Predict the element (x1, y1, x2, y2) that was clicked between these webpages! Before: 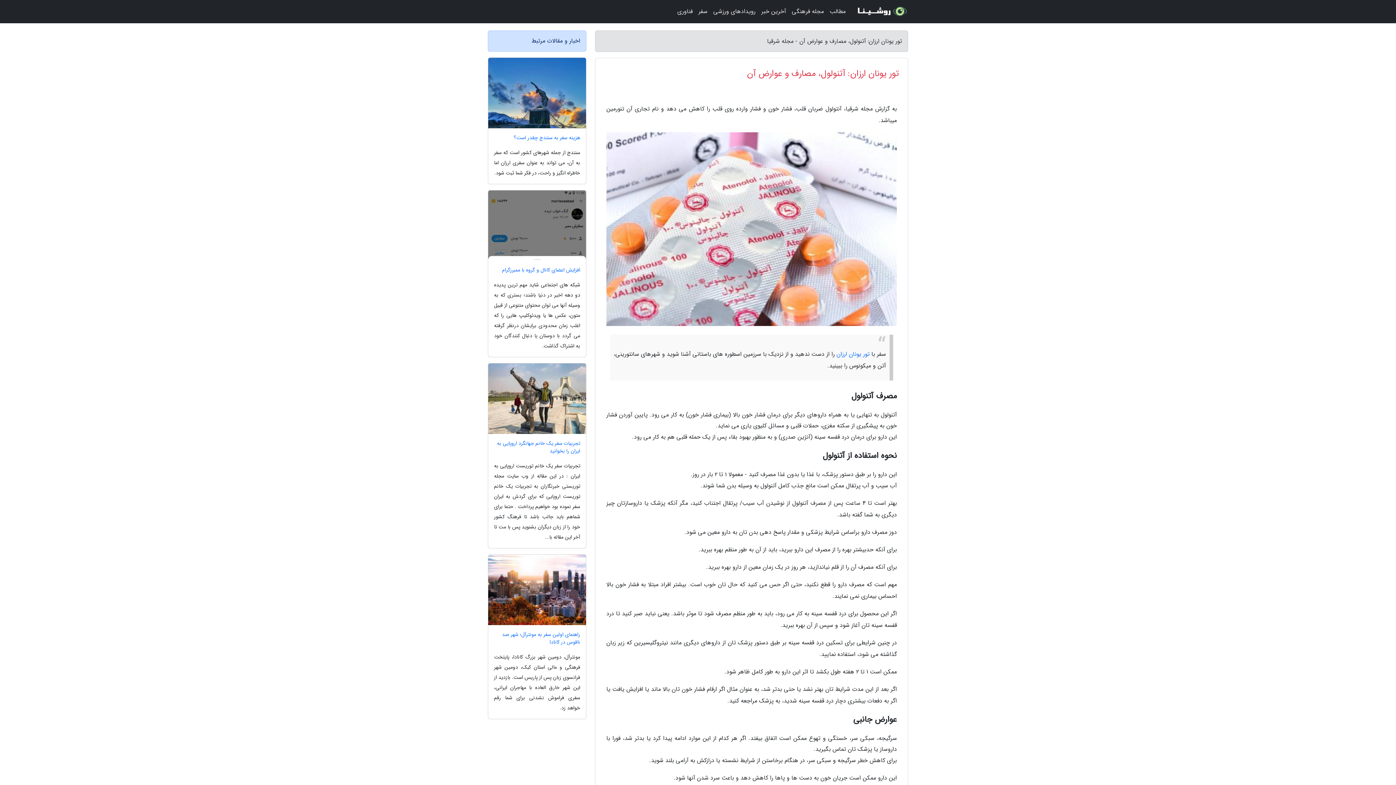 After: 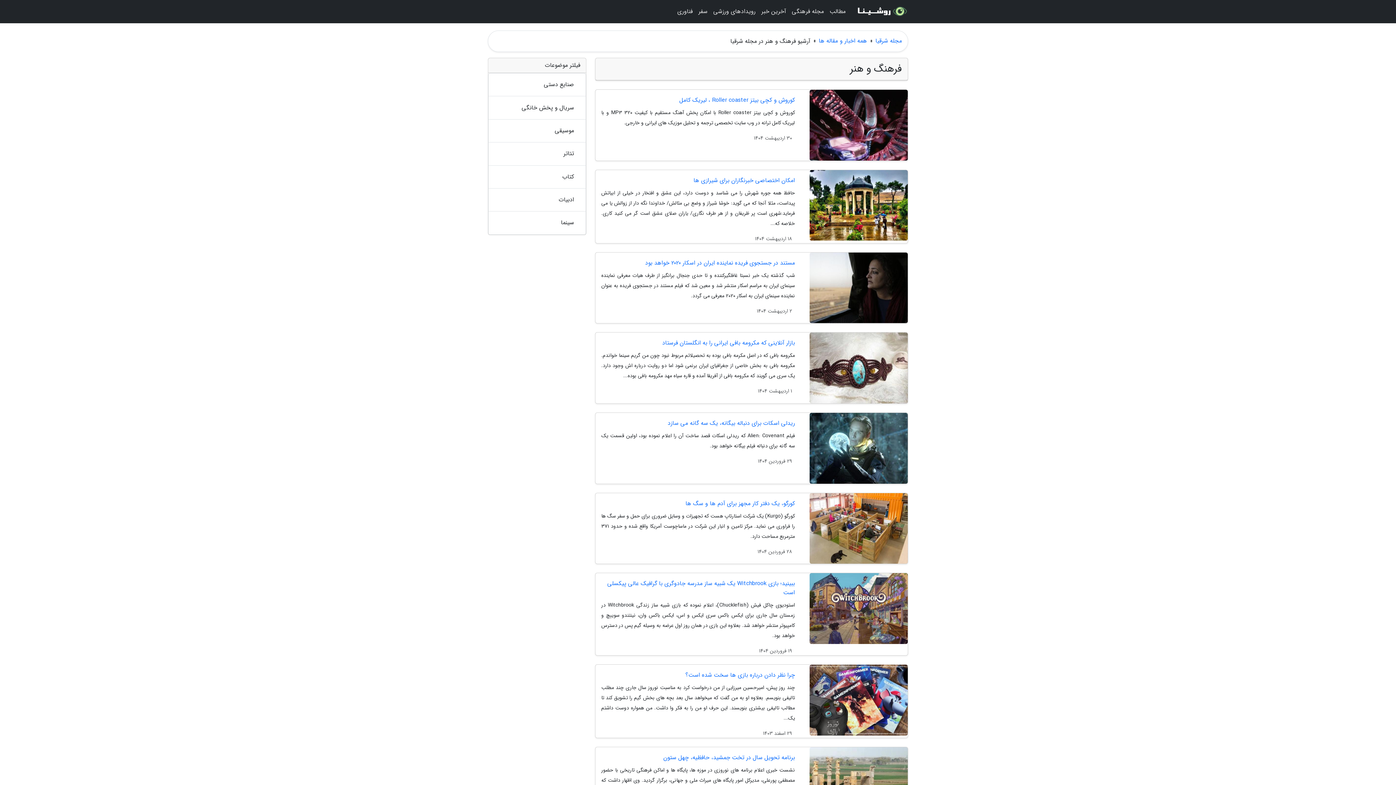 Action: bbox: (789, 3, 826, 20) label: مجله فرهنگی